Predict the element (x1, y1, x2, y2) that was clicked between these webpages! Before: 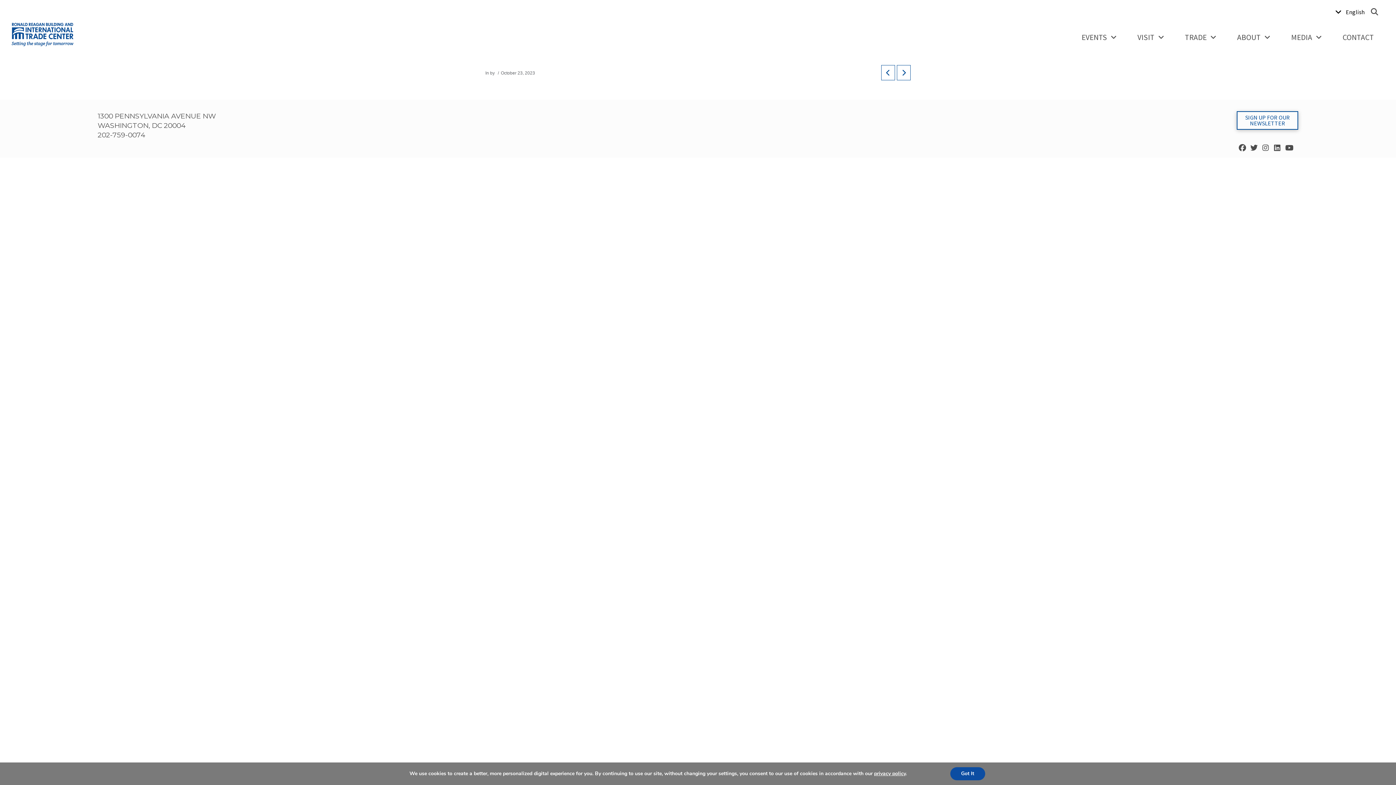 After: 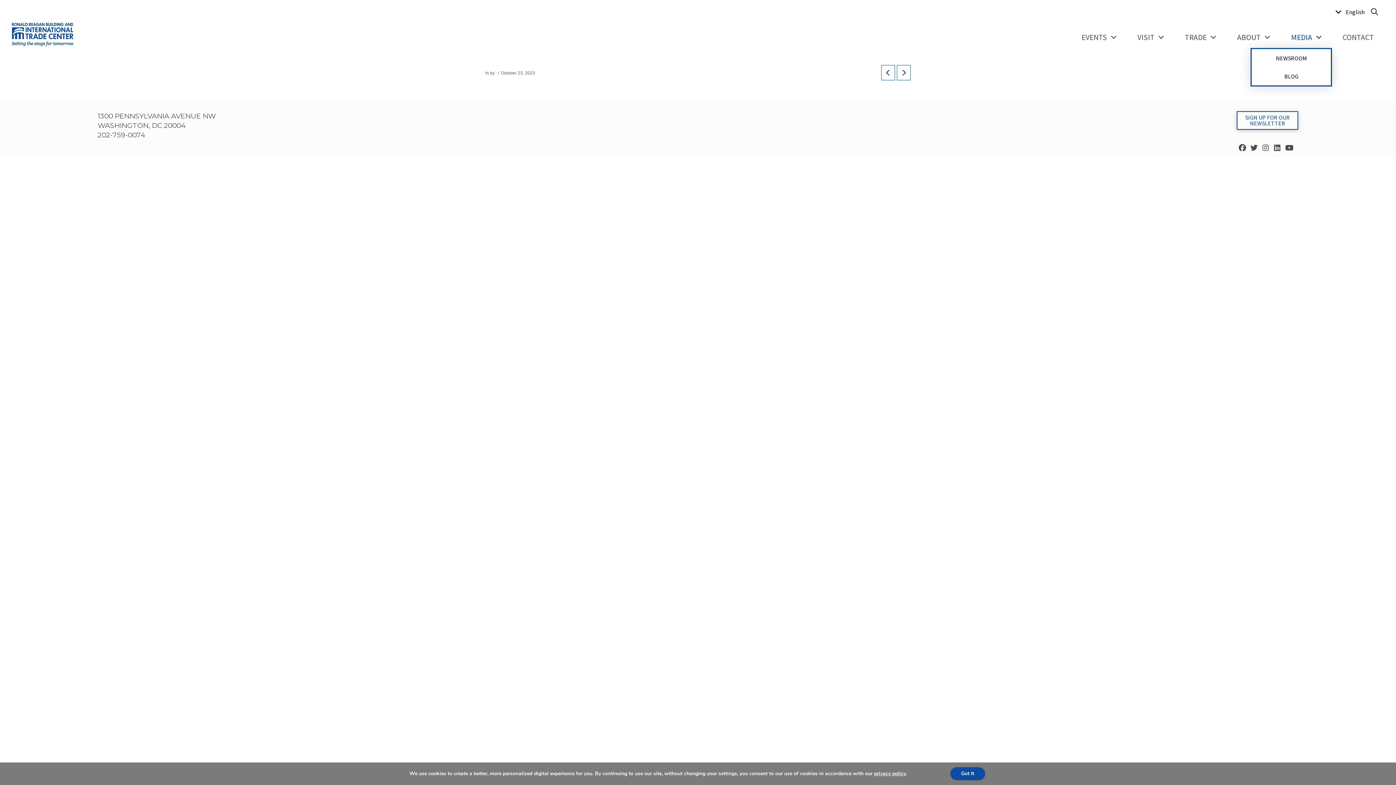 Action: label: MEDIA bbox: (1282, 26, 1328, 47)